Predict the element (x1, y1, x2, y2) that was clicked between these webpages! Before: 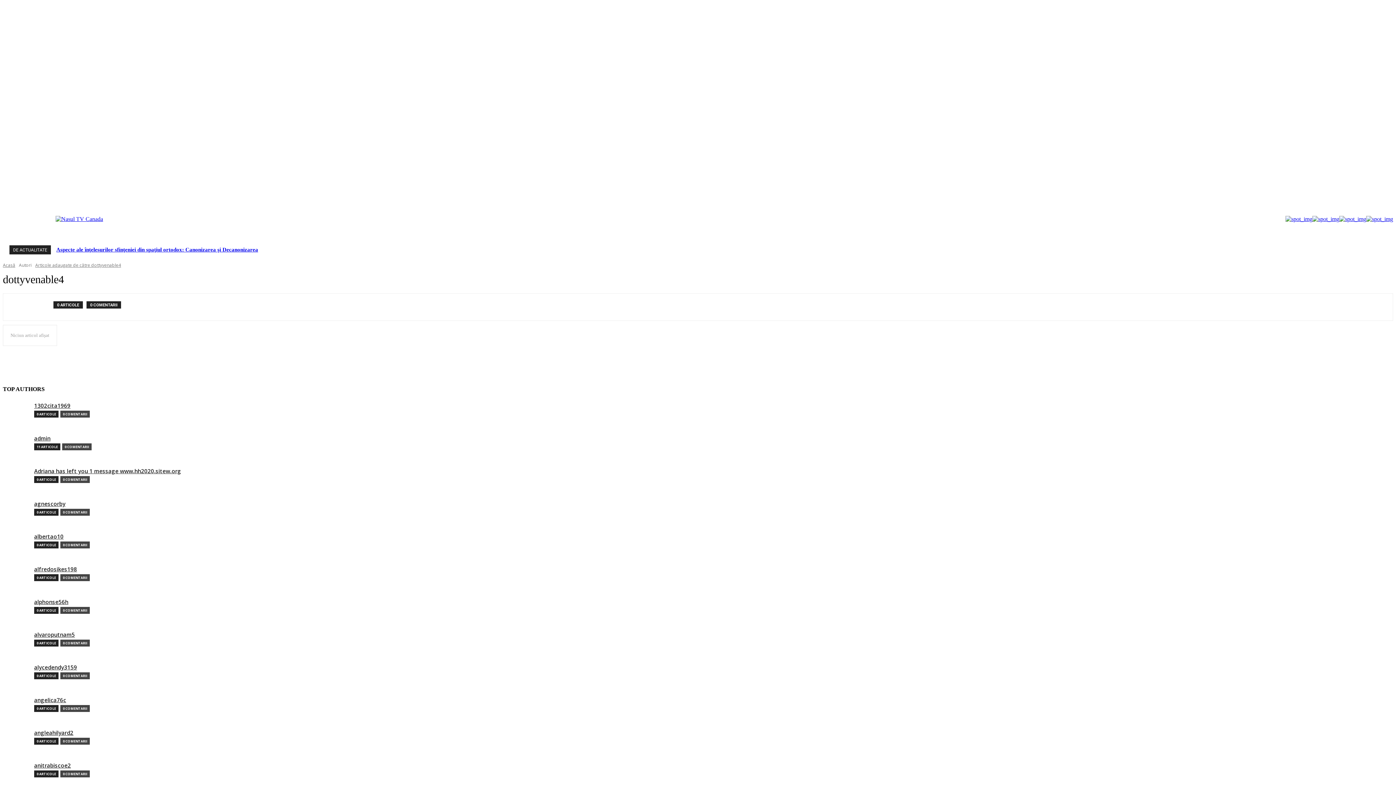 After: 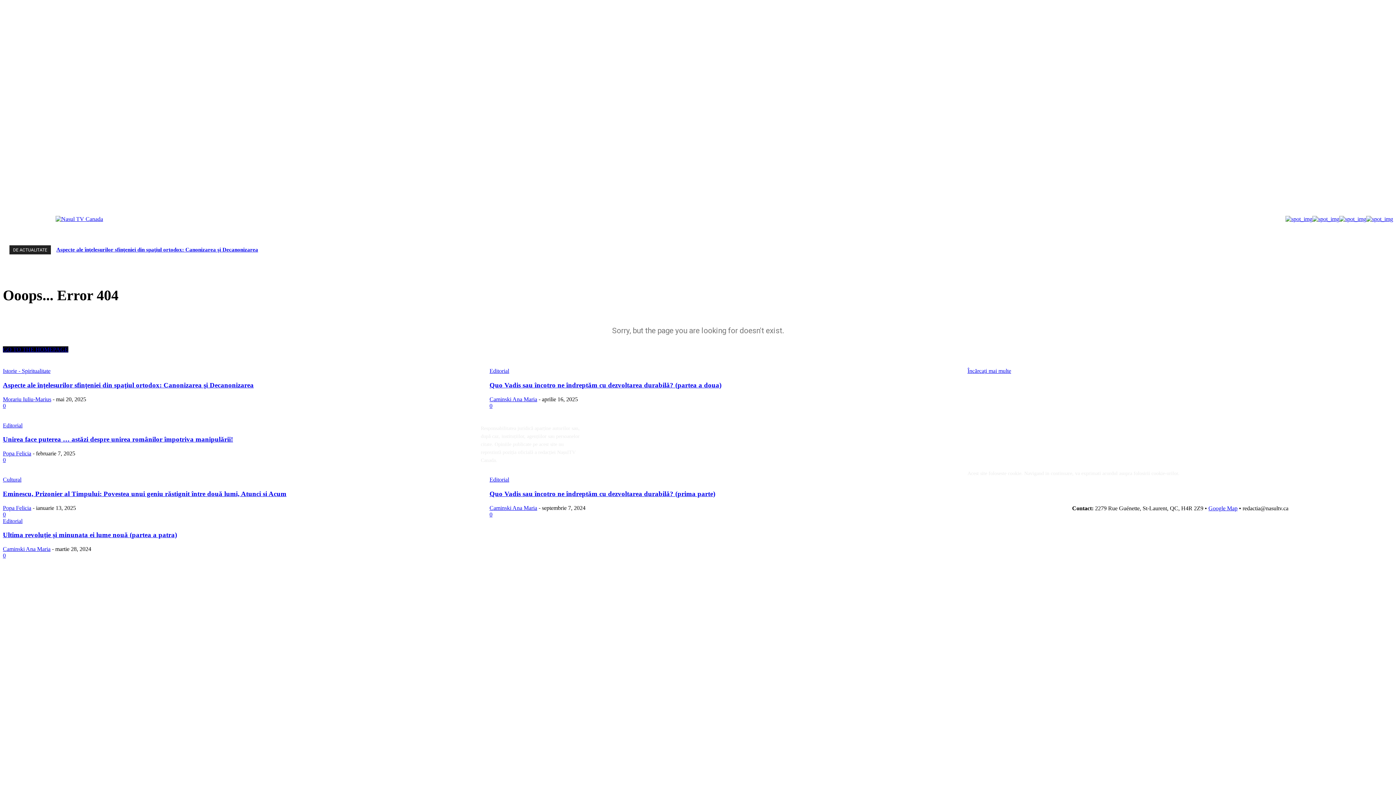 Action: bbox: (1350, 203, 1358, 211)